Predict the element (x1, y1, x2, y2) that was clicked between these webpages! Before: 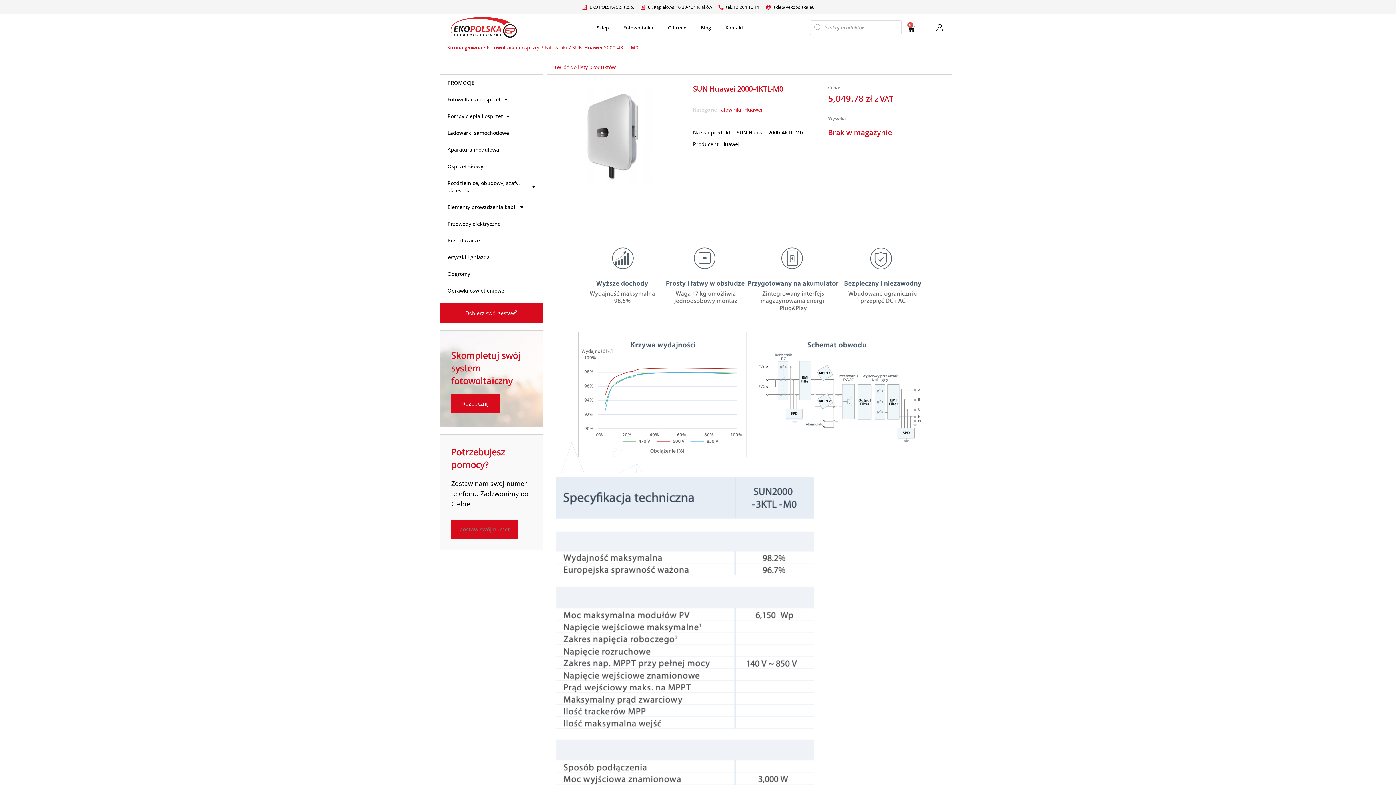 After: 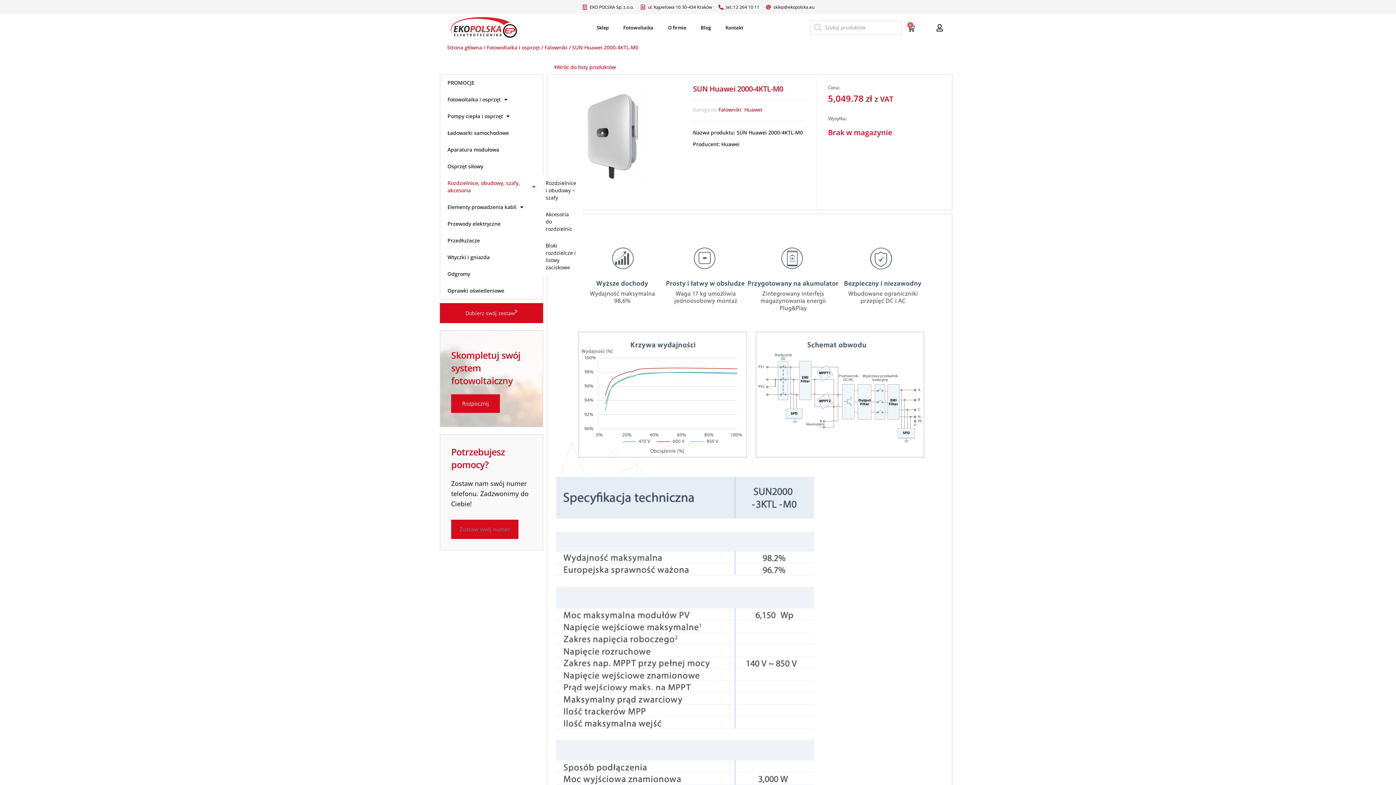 Action: label: Rozdzielnice, obudowy, szafy, akcesoria bbox: (447, 175, 535, 199)